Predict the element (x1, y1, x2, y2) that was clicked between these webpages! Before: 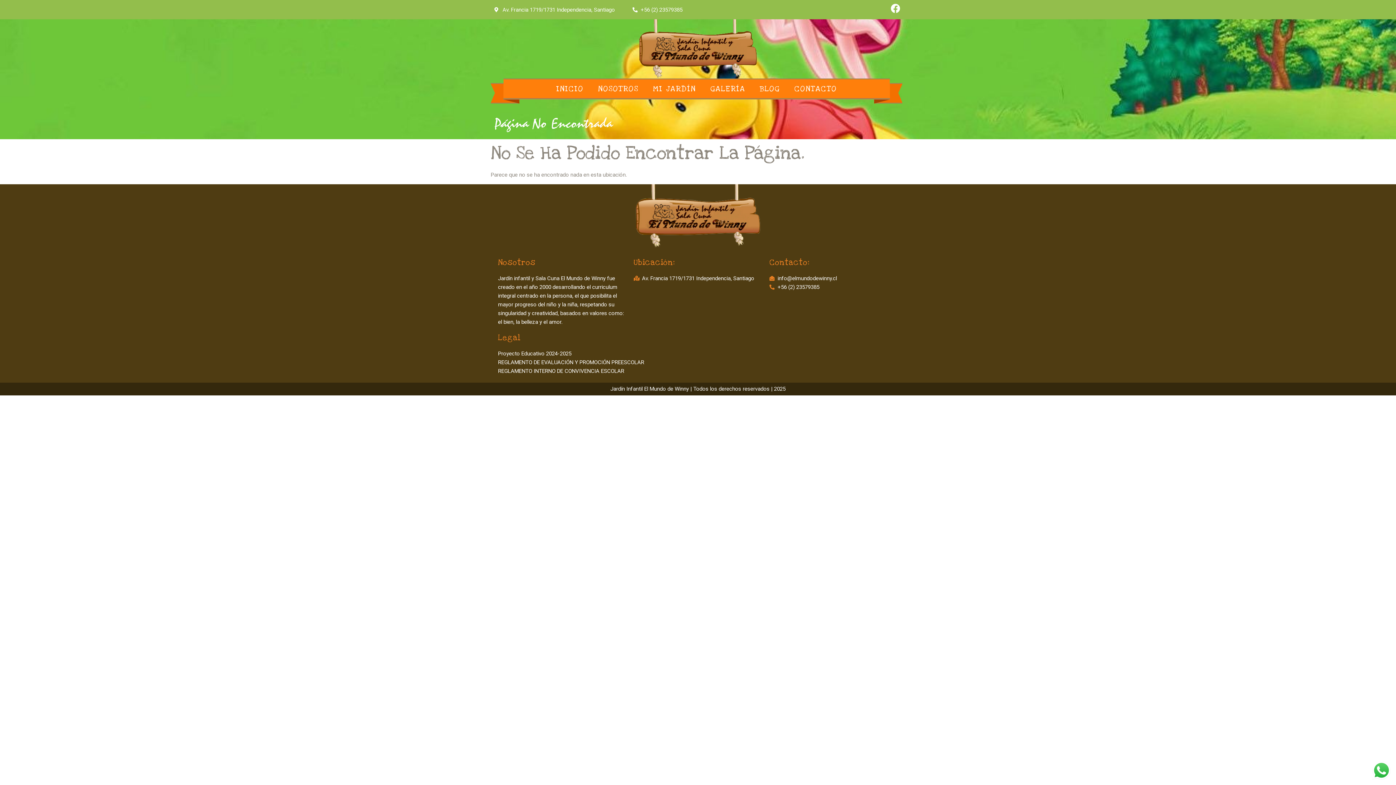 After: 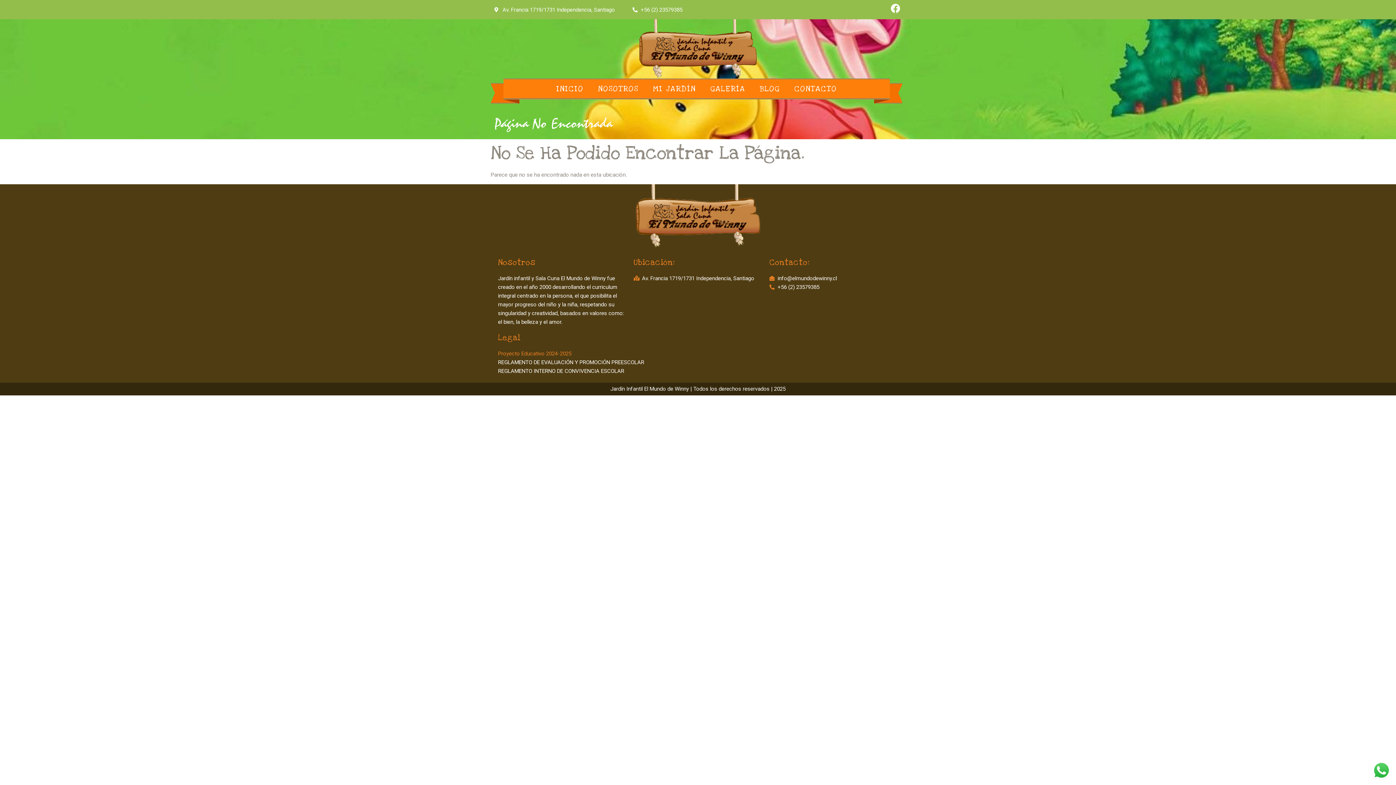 Action: bbox: (498, 349, 694, 358) label: Proyecto Educativo 2024-2025